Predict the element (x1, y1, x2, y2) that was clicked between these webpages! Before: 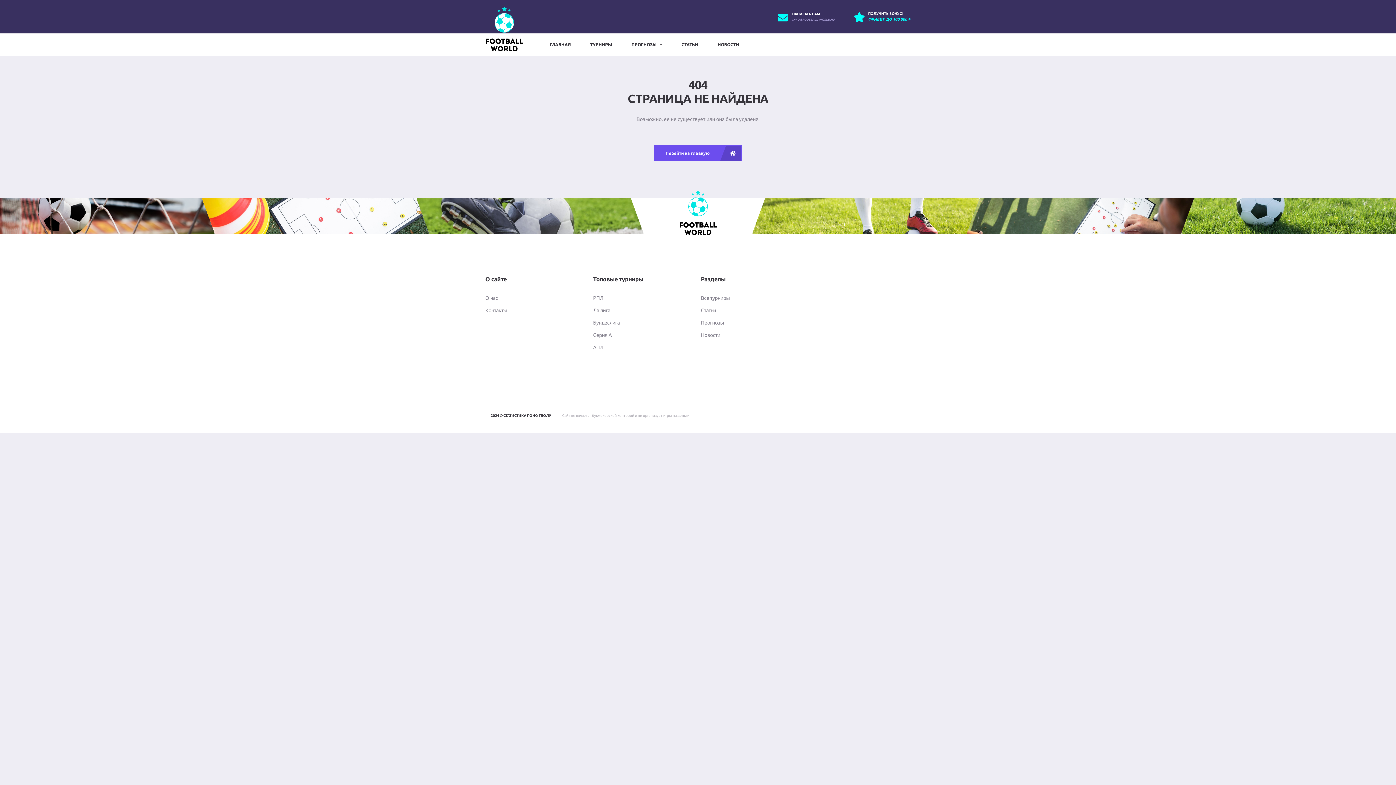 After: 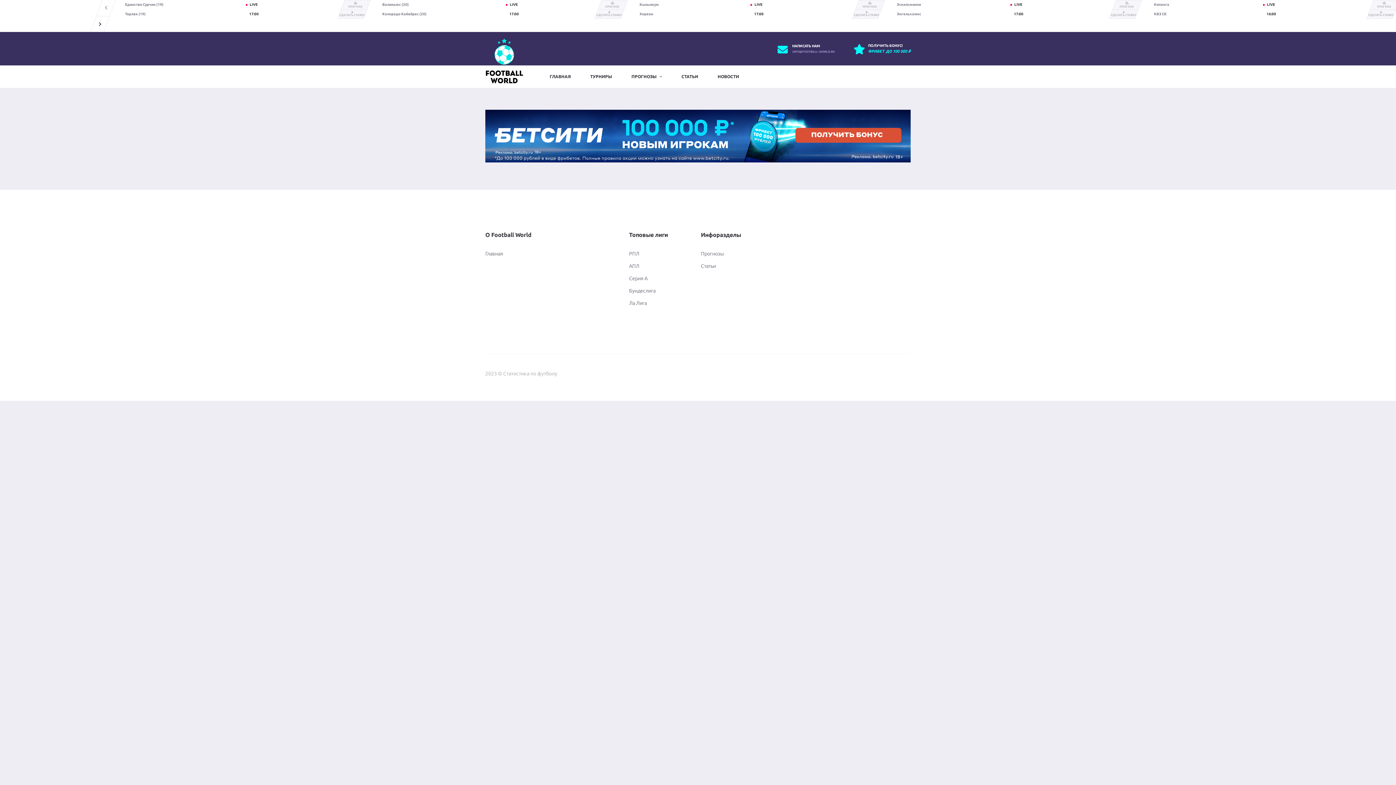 Action: bbox: (701, 320, 724, 325) label: Прогнозы